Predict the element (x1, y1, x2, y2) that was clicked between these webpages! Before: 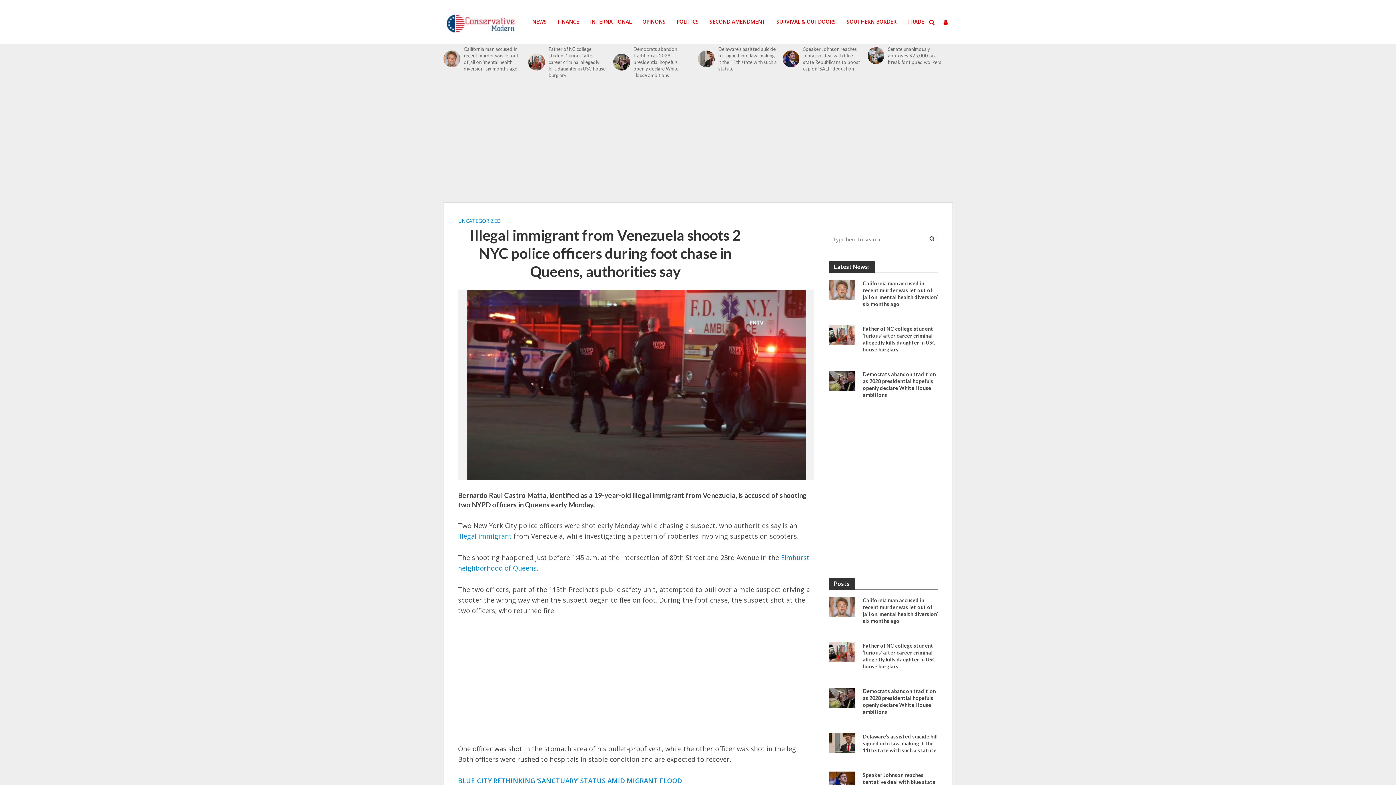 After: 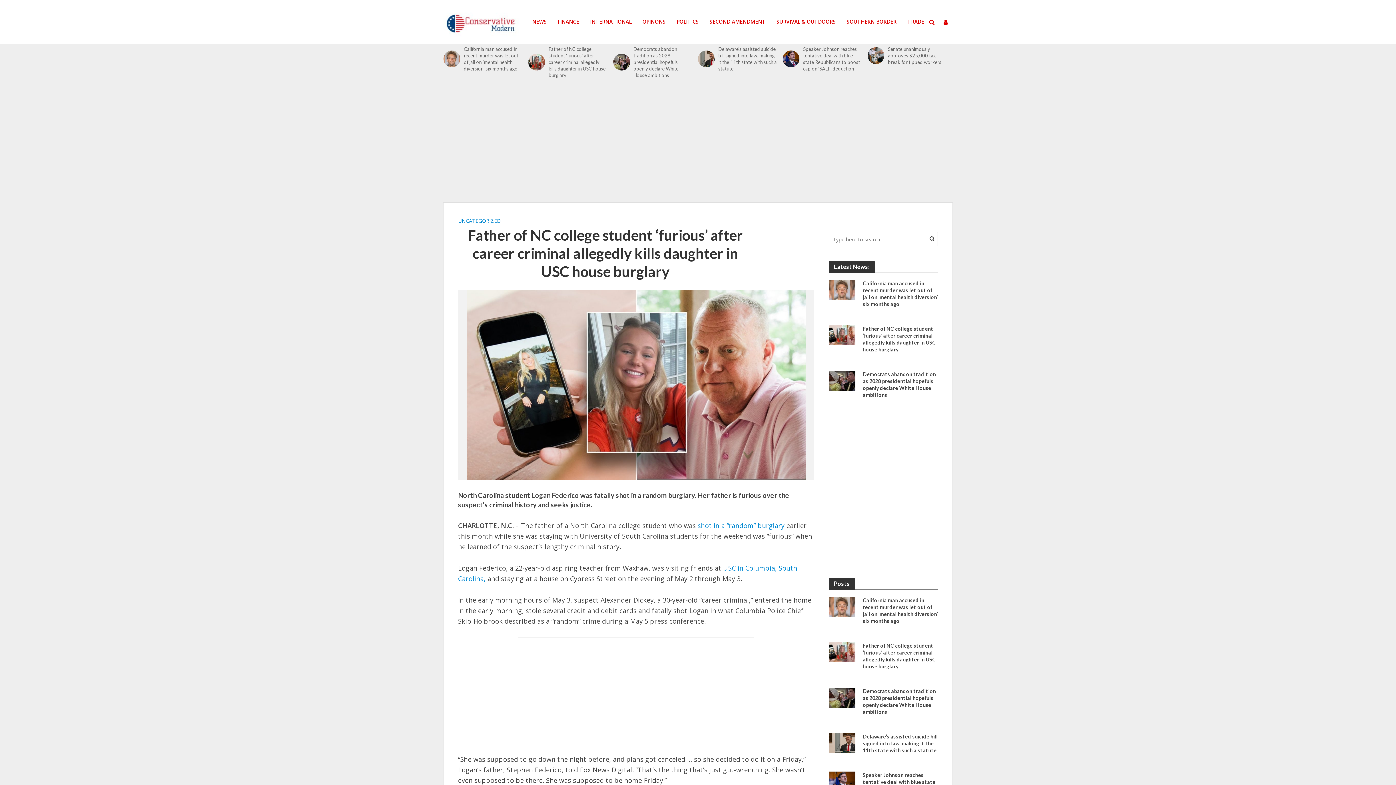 Action: bbox: (829, 331, 855, 338)